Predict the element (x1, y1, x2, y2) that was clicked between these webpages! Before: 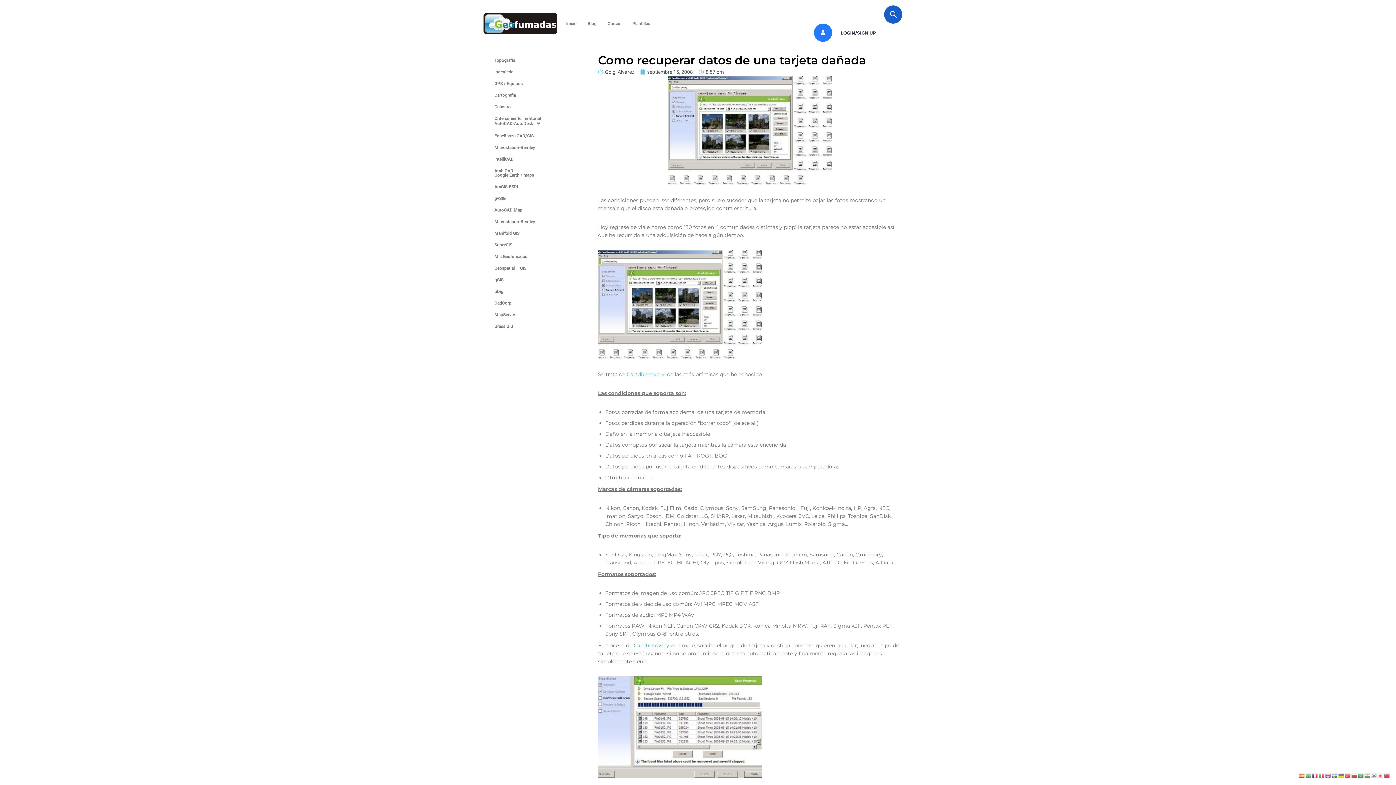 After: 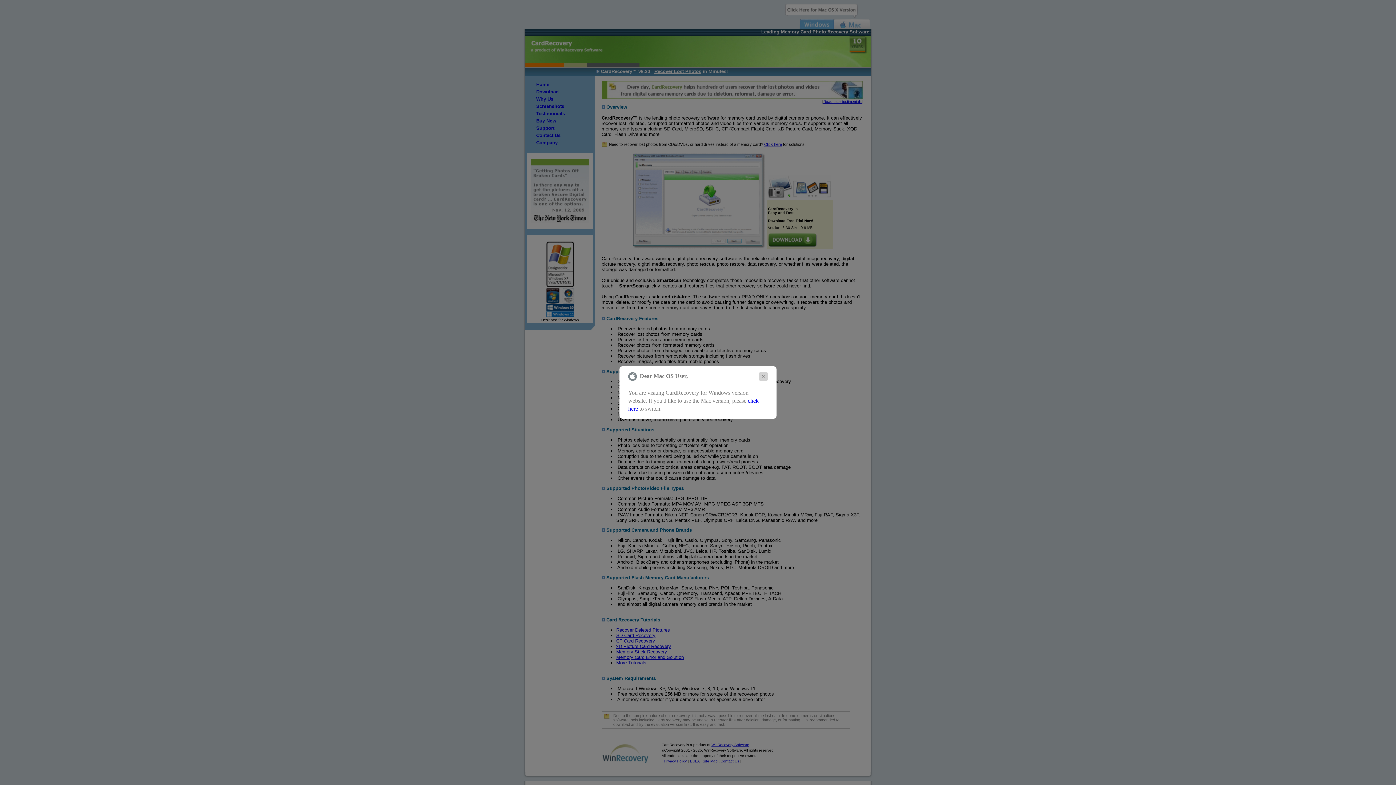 Action: bbox: (626, 371, 664, 377) label: CartdRecovery